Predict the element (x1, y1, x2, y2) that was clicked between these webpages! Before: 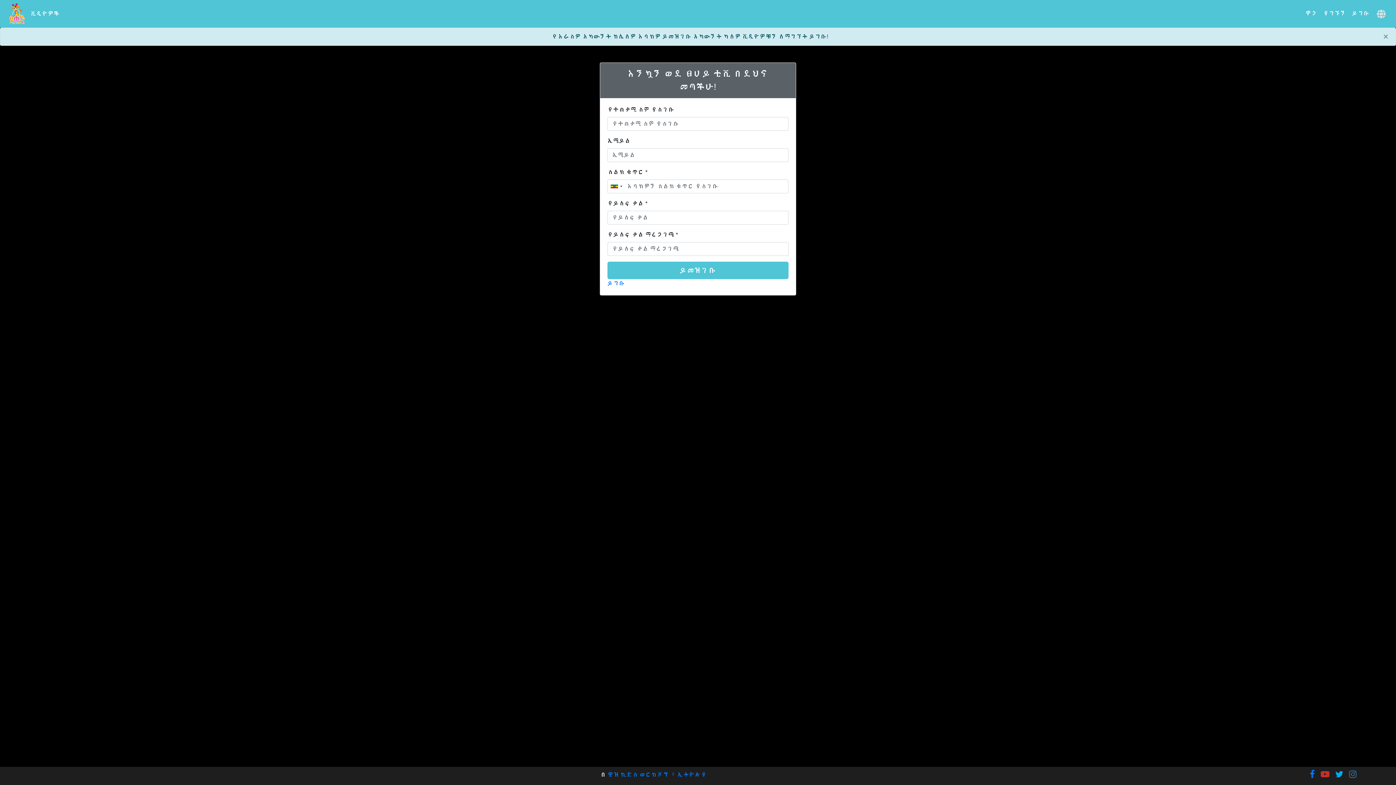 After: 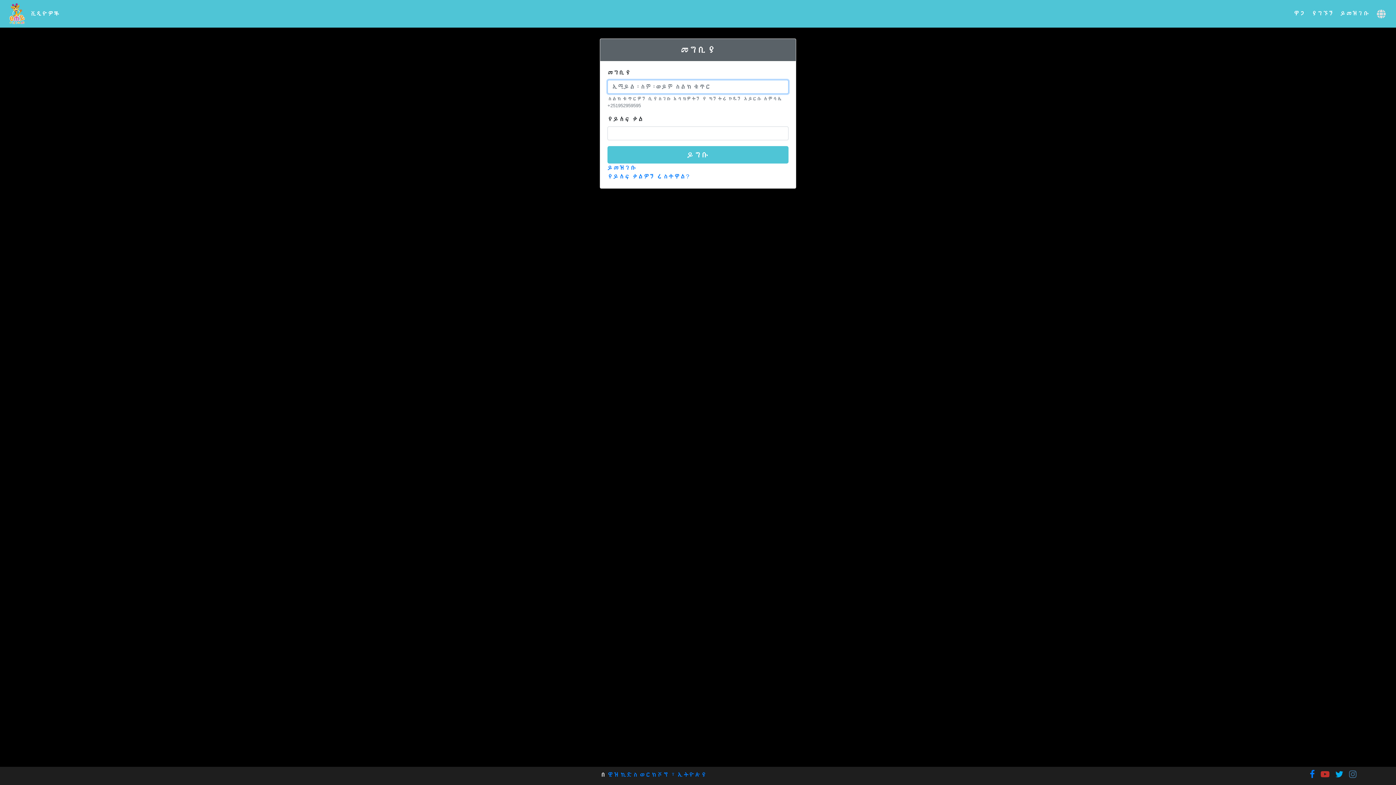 Action: label: ይግቡ bbox: (607, 280, 625, 286)